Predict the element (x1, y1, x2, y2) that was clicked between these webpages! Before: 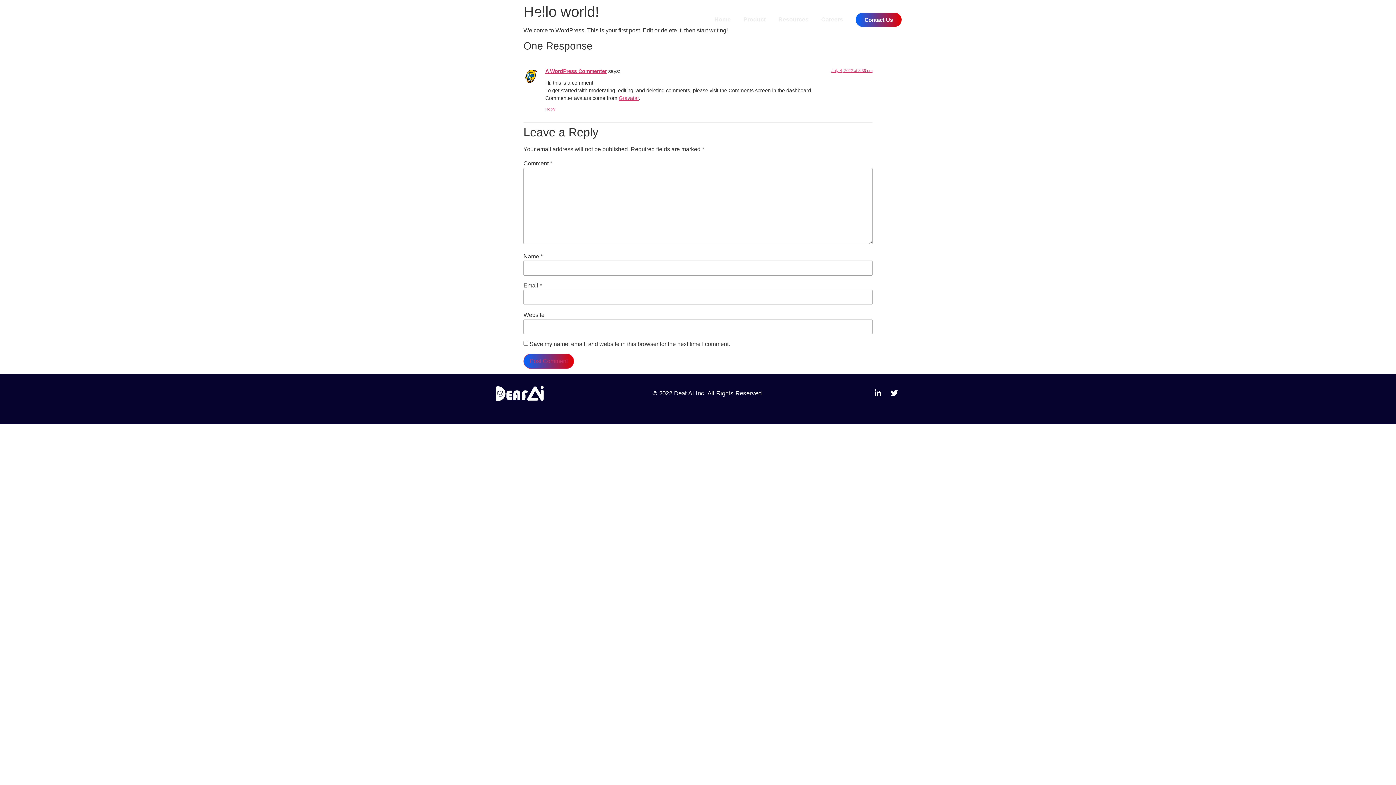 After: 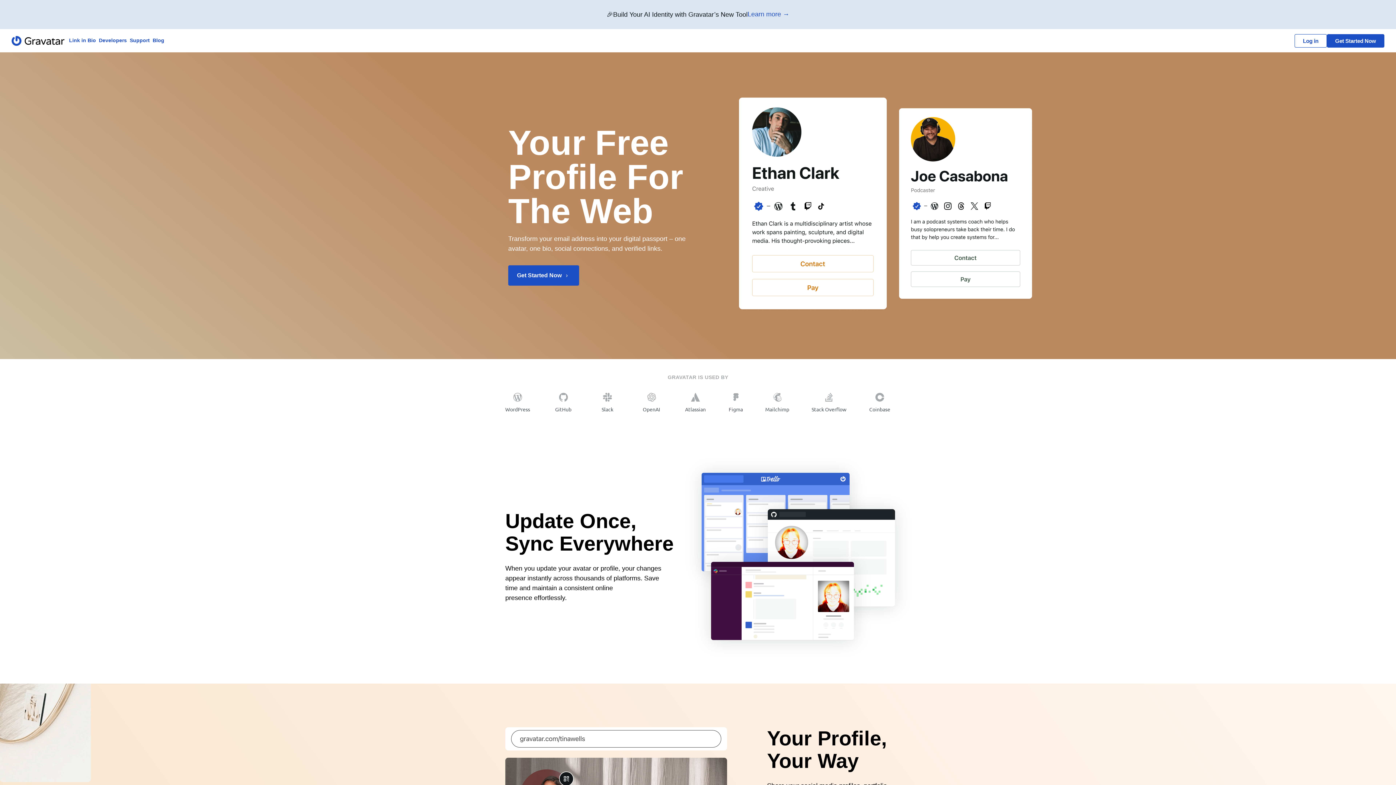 Action: label: Gravatar bbox: (618, 95, 638, 101)